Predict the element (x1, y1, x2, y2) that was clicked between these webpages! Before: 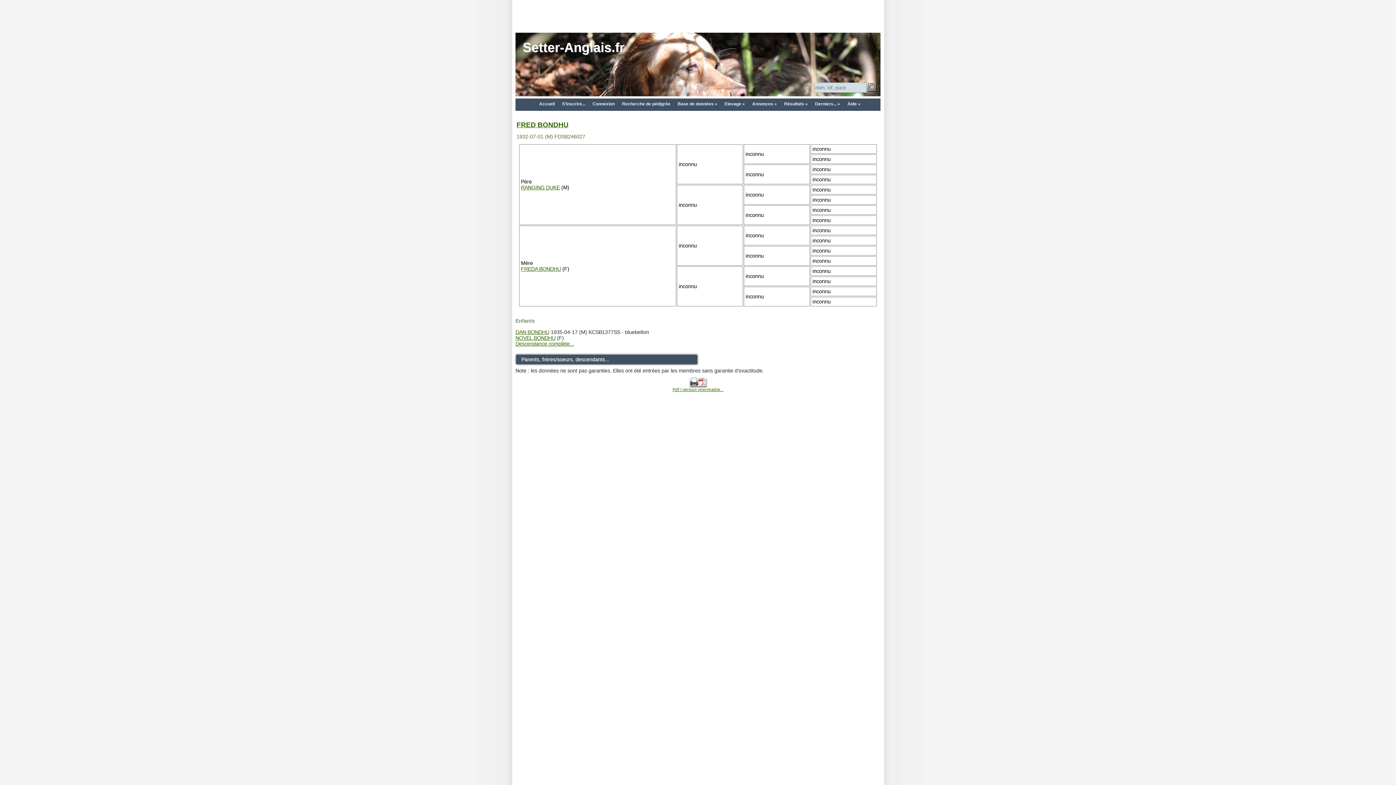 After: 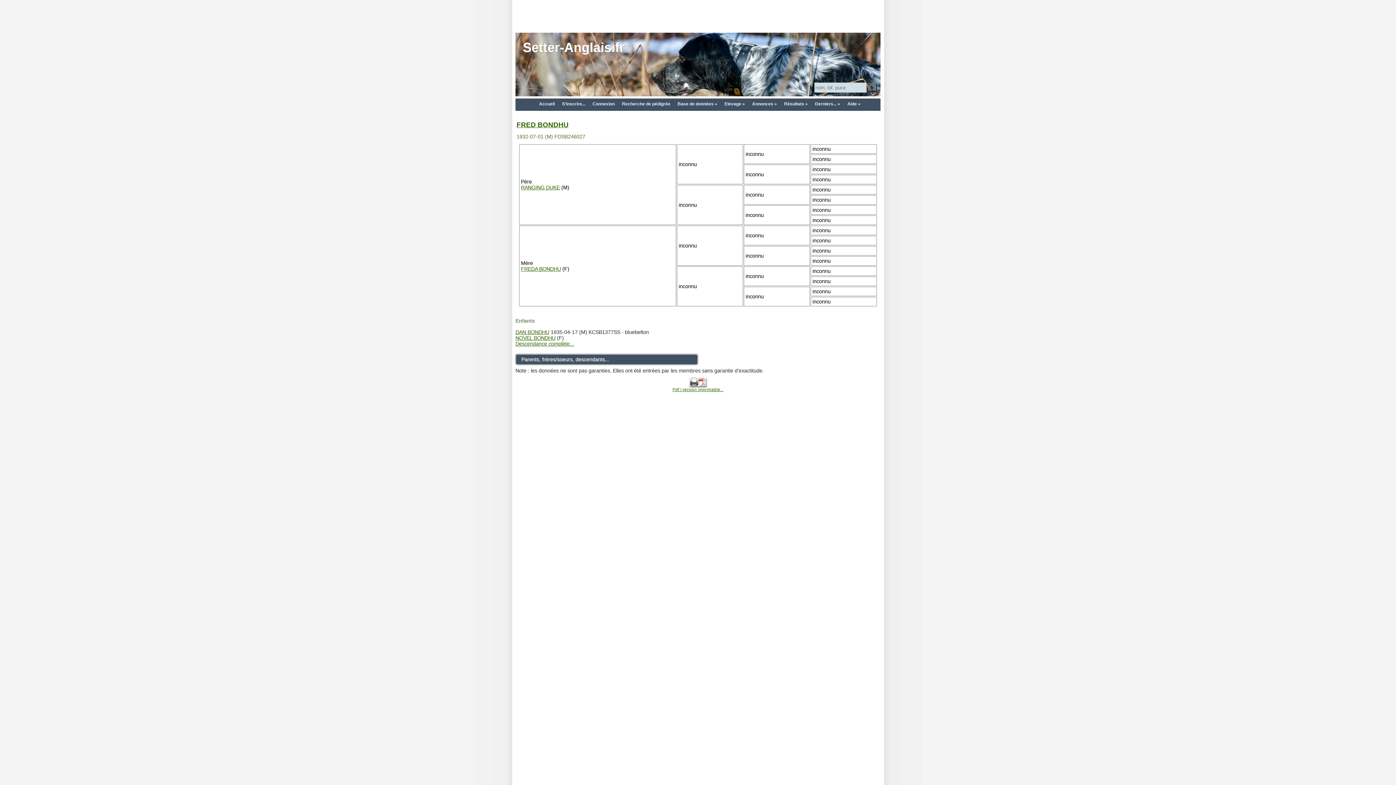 Action: bbox: (516, 121, 568, 128) label: FRED BONDHU